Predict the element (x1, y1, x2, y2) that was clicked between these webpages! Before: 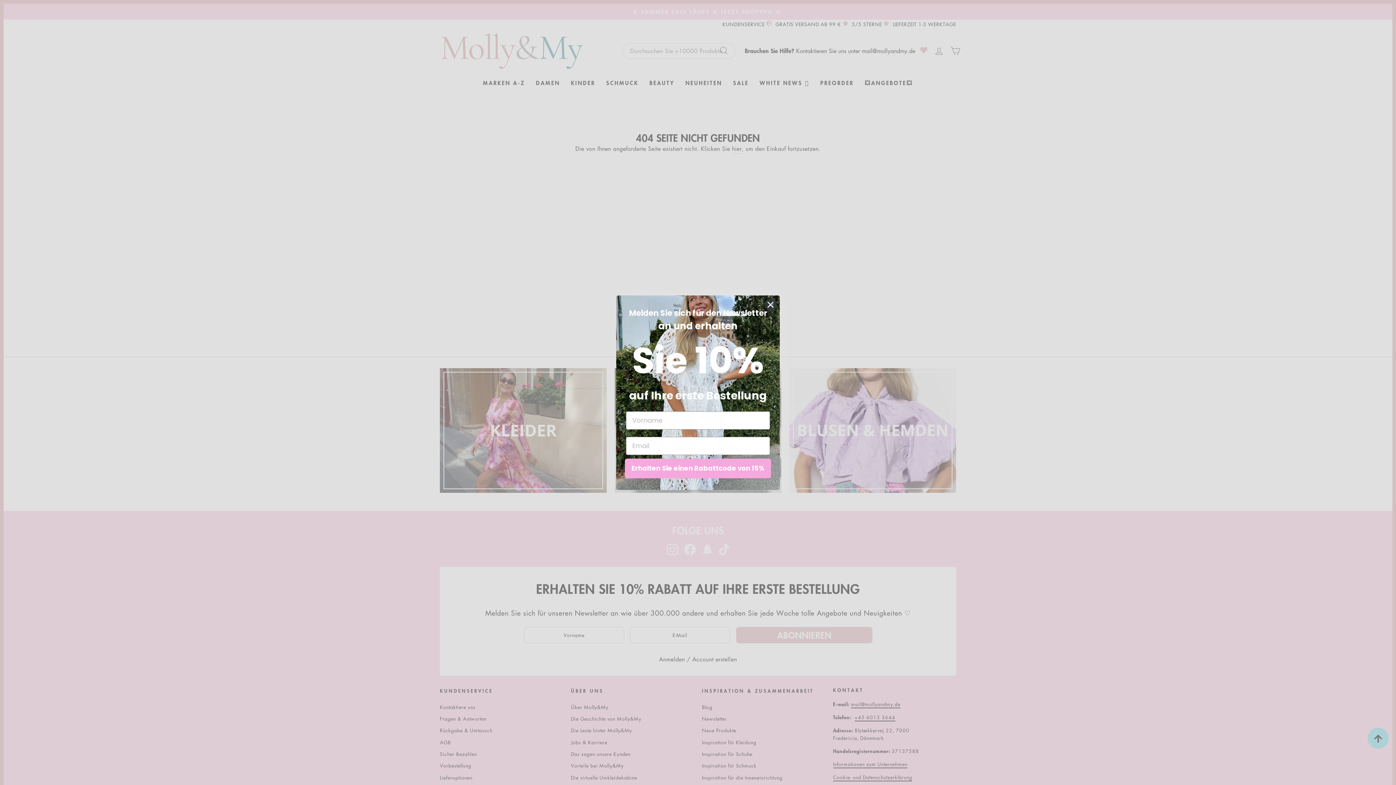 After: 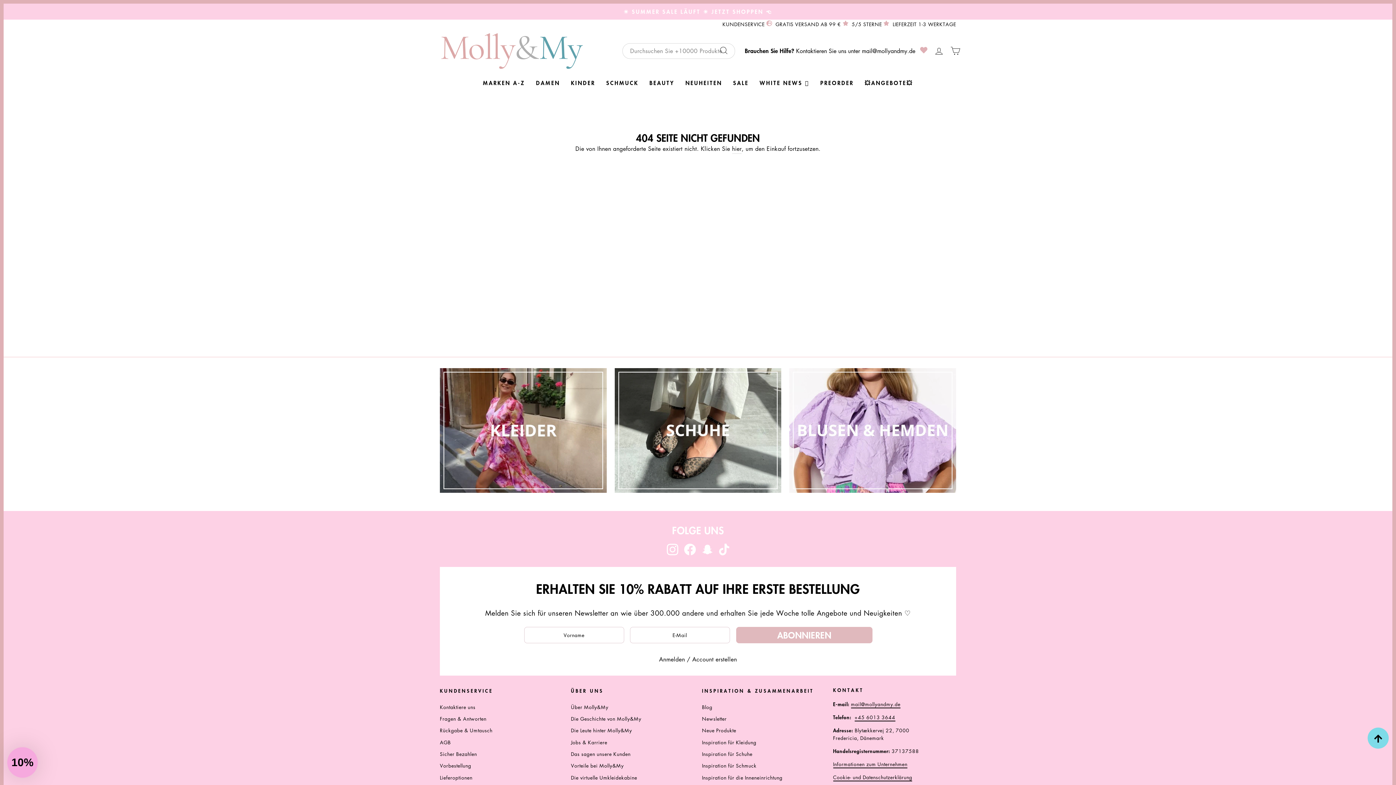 Action: bbox: (764, 300, 777, 313) label: Close dialog